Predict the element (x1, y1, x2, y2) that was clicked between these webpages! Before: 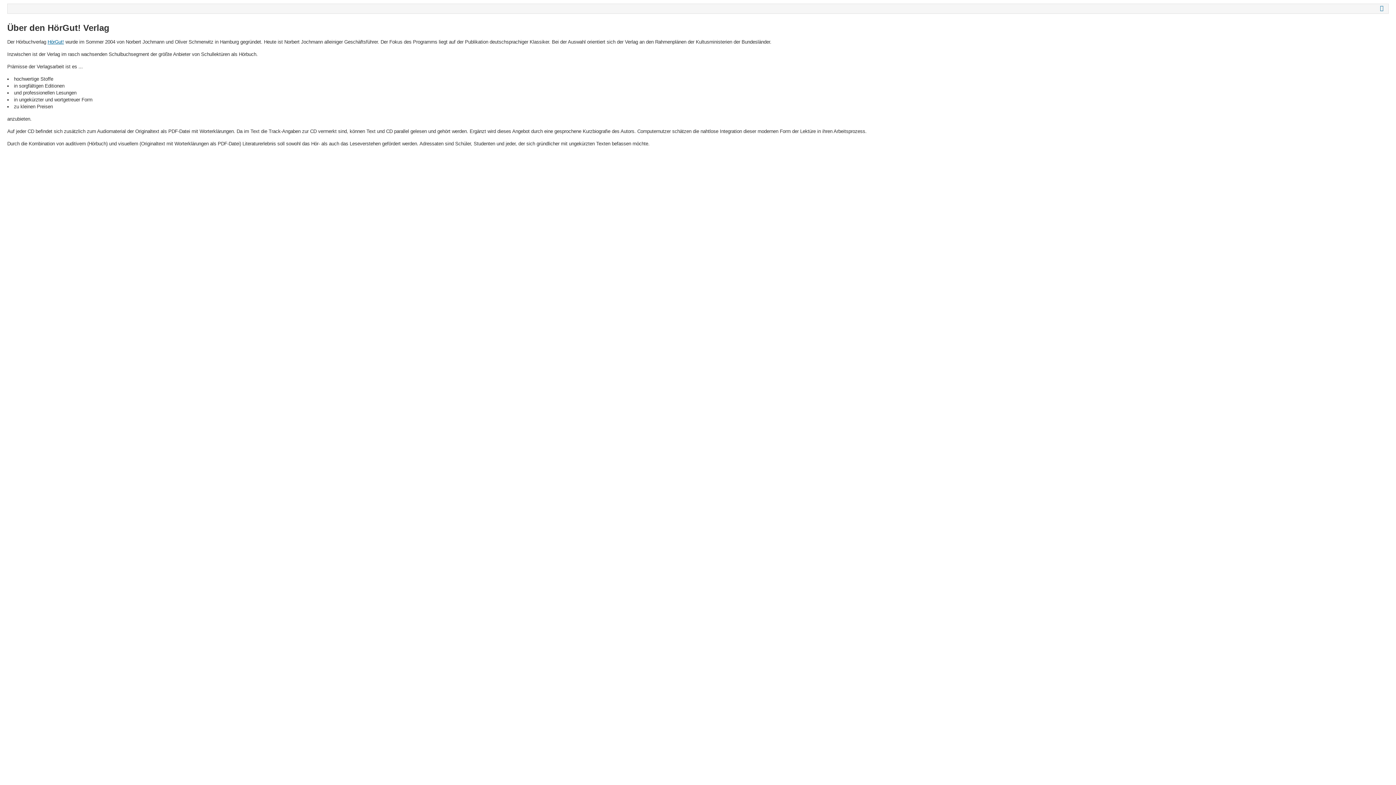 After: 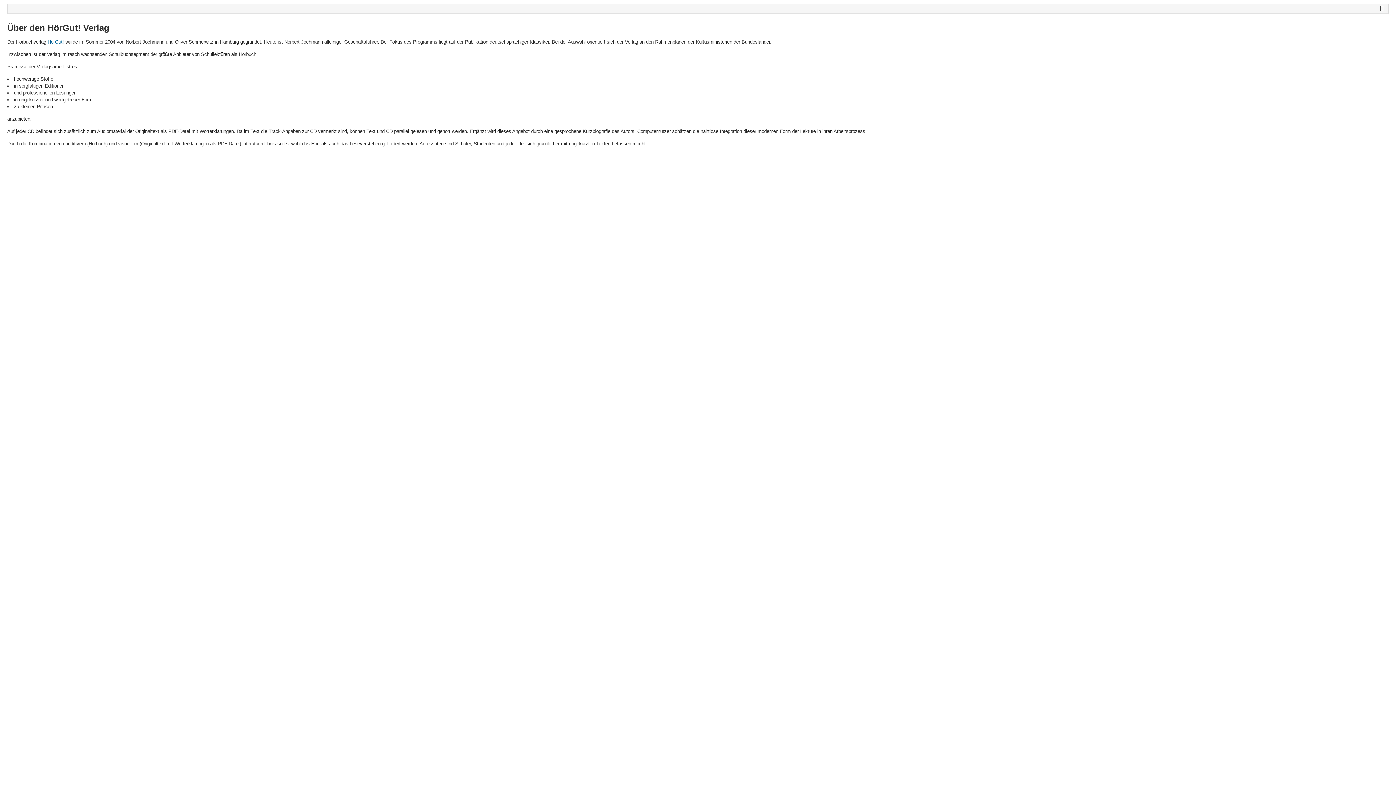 Action: bbox: (1380, 5, 1386, 11) label:  Drucken